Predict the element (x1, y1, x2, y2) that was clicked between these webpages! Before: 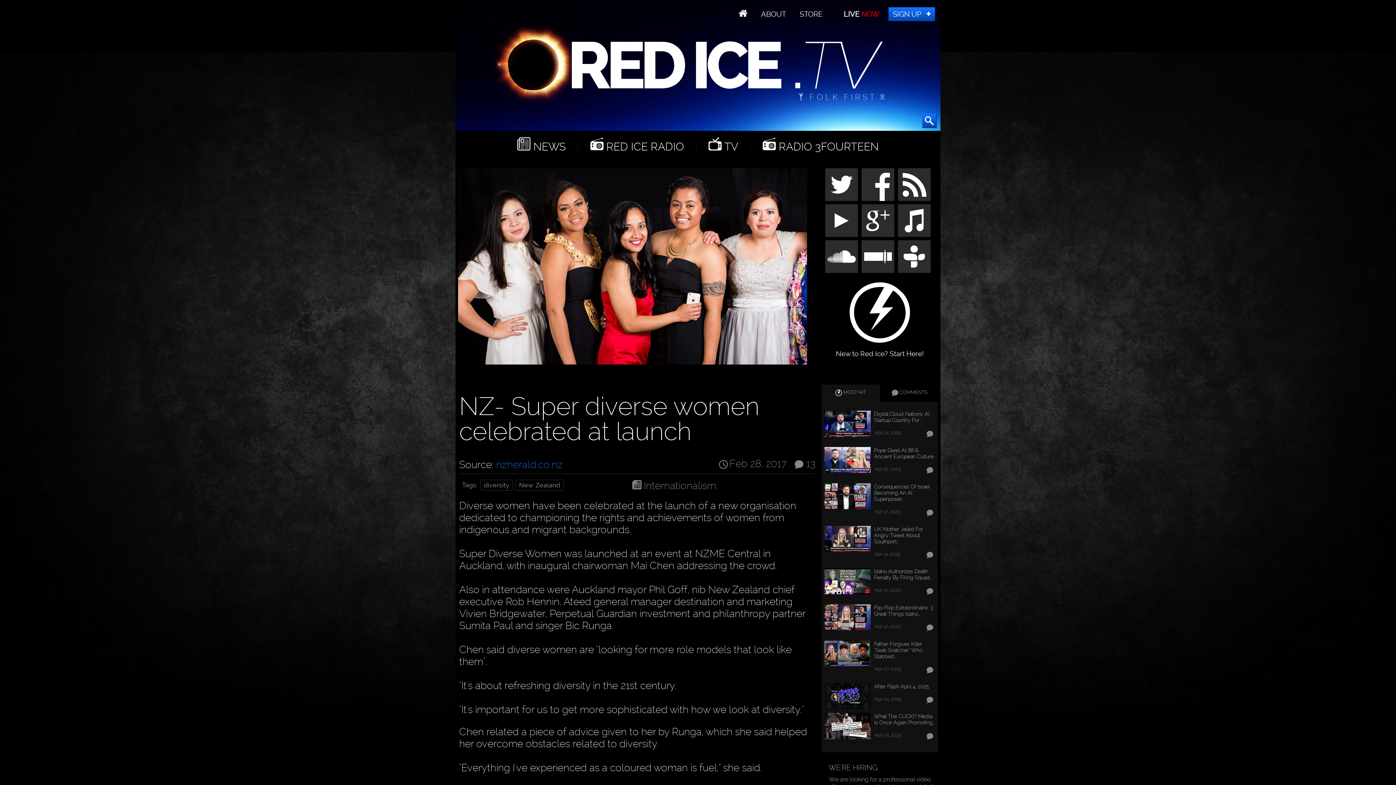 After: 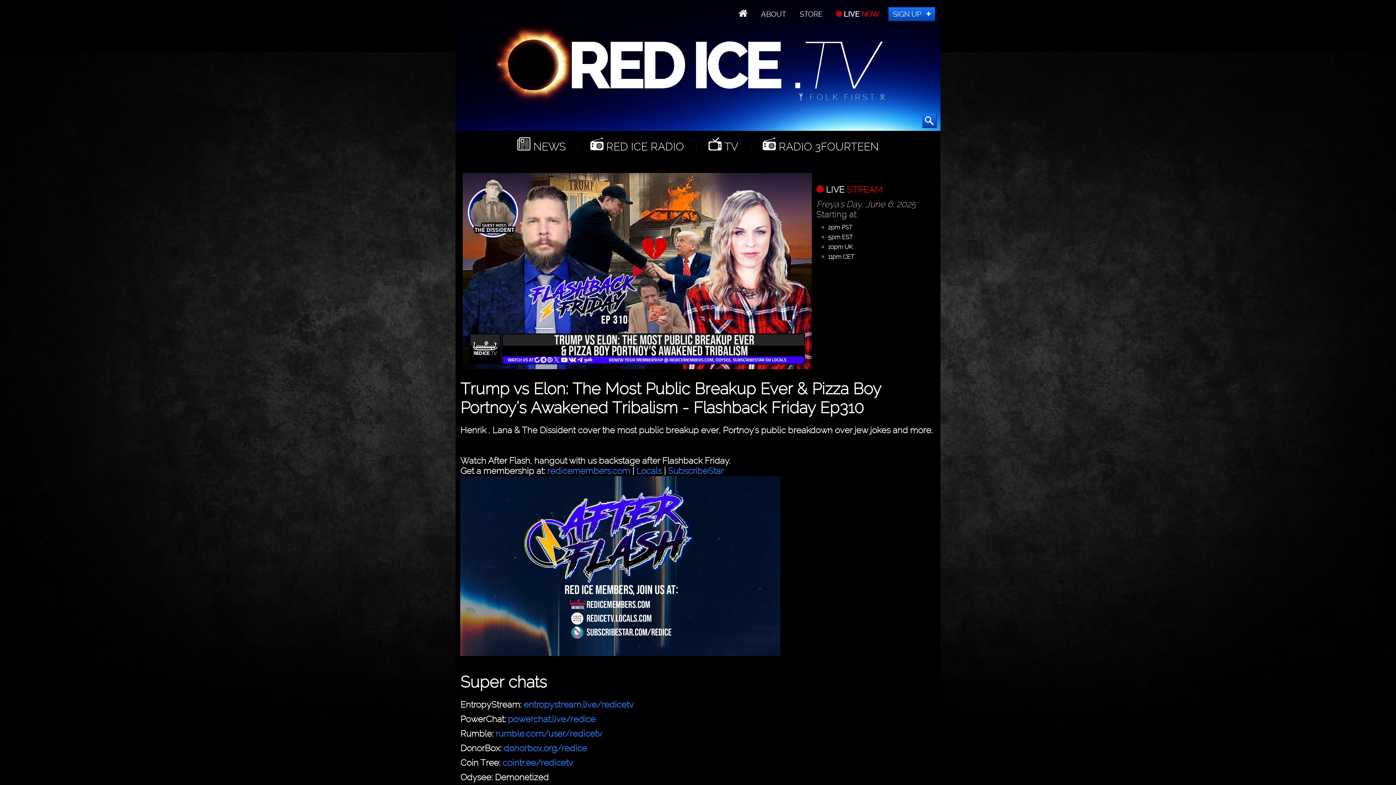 Action: bbox: (831, 7, 883, 21) label:  LIVE NOW